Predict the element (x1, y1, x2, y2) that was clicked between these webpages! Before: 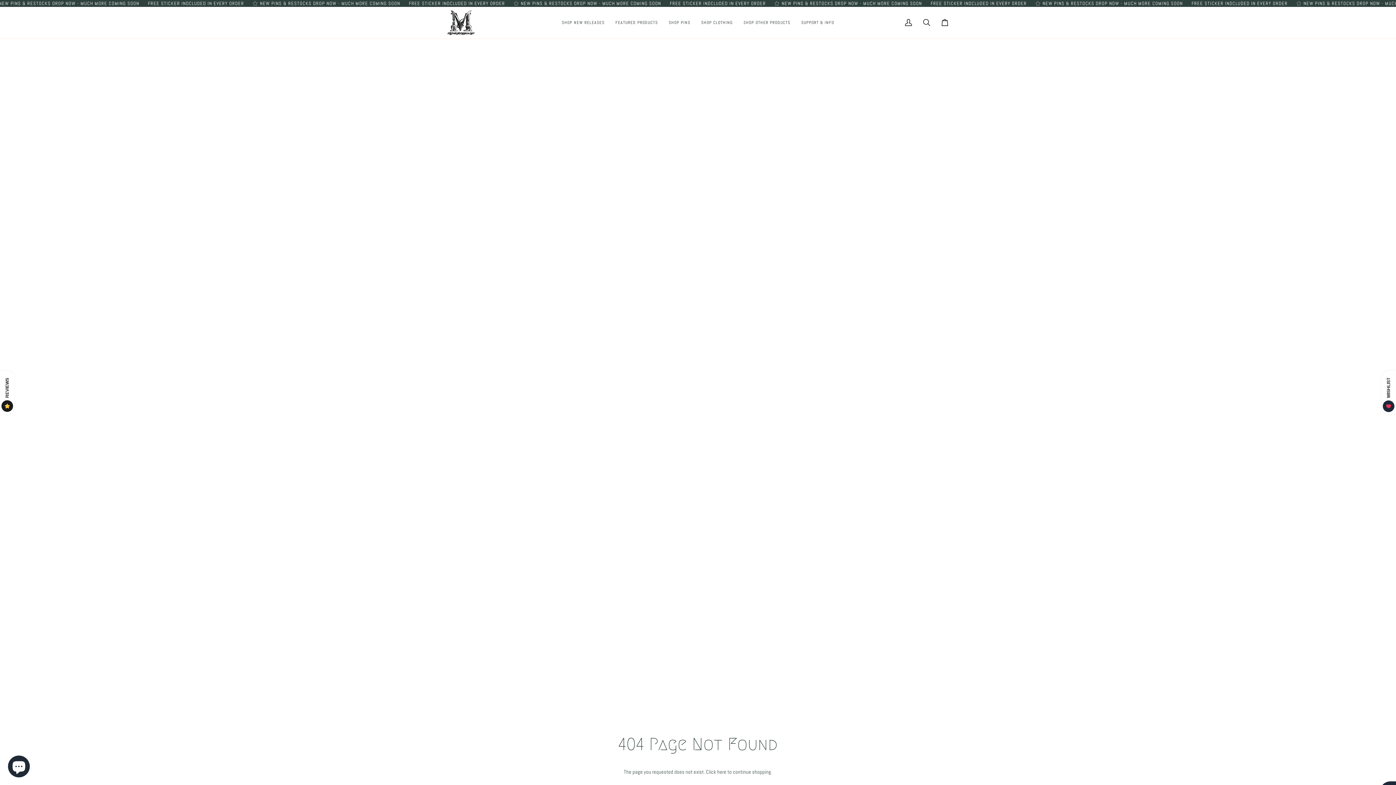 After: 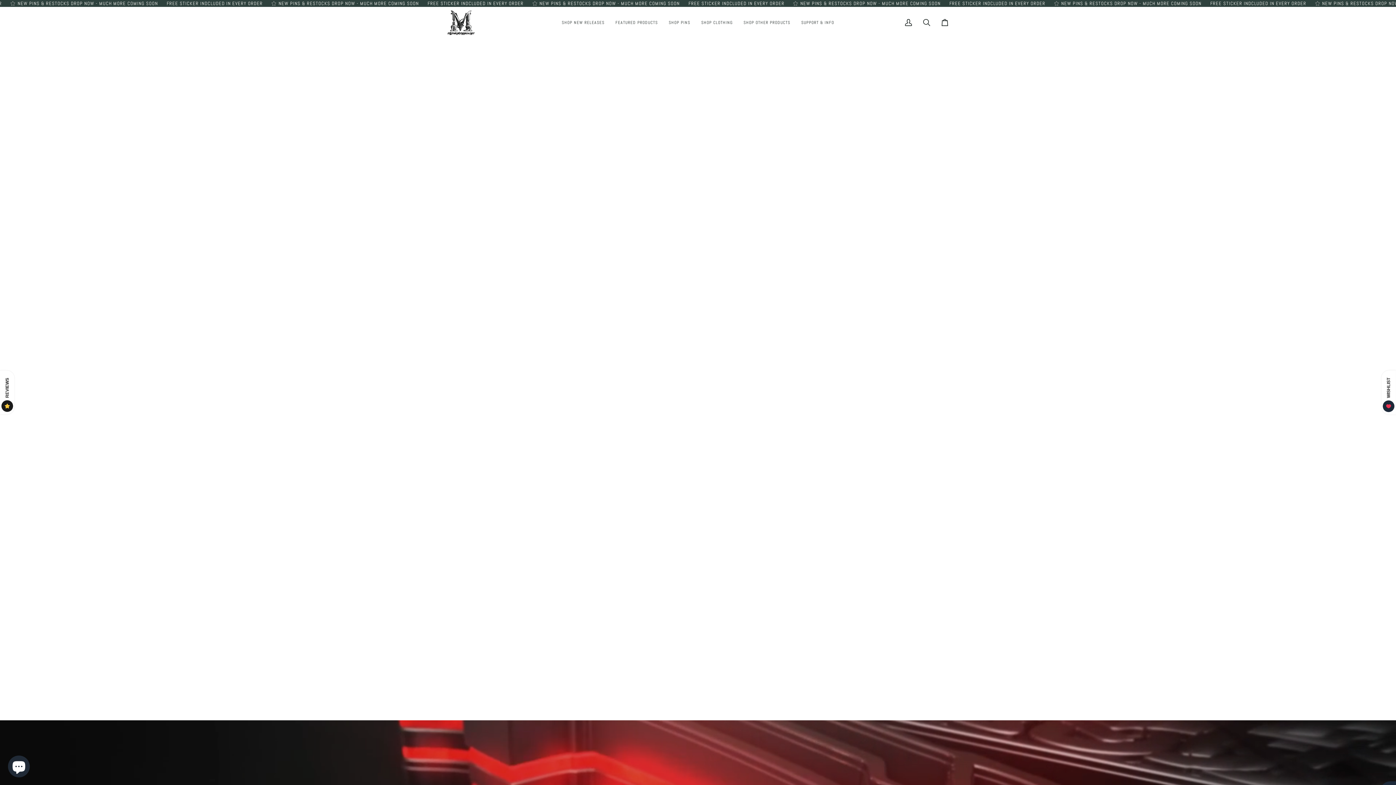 Action: bbox: (796, 6, 839, 38) label: SUPPORT & INFO